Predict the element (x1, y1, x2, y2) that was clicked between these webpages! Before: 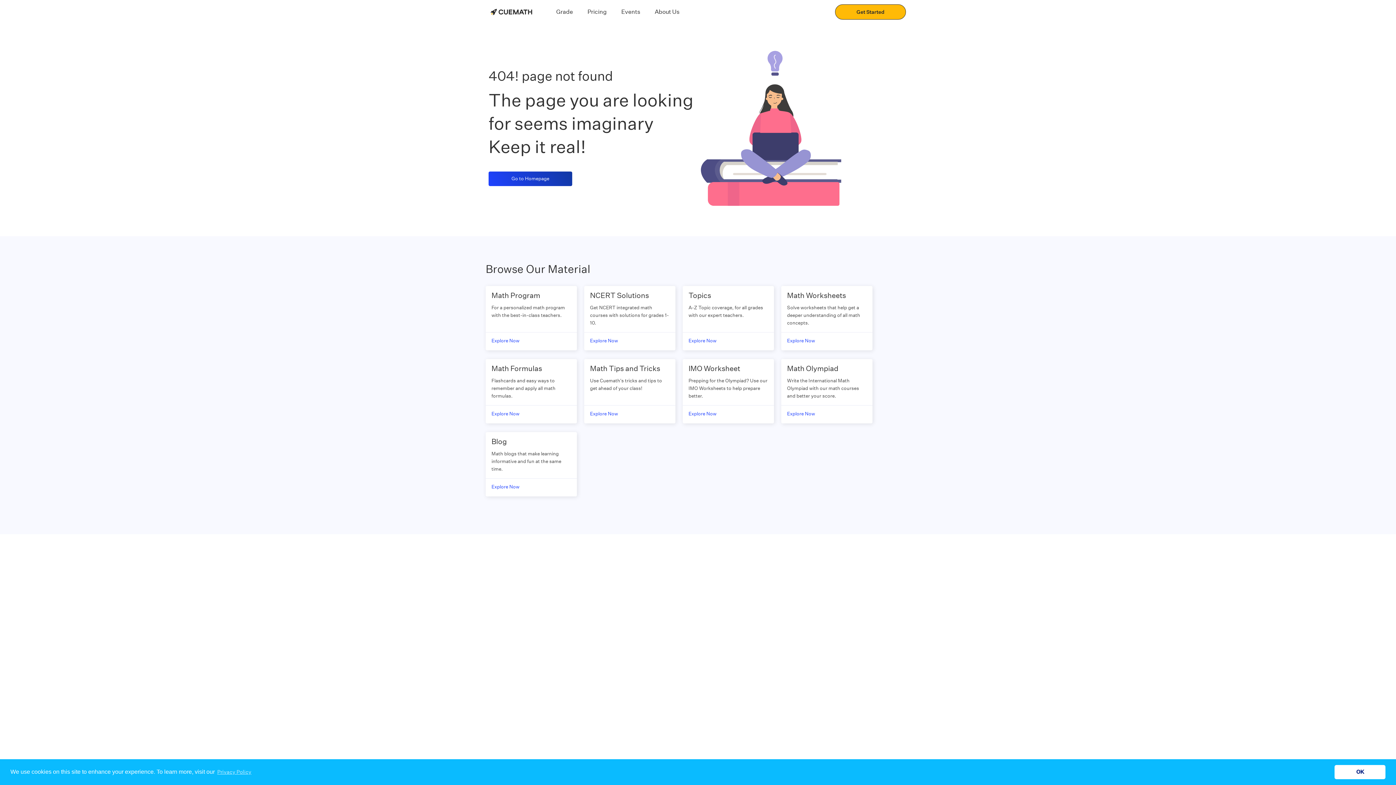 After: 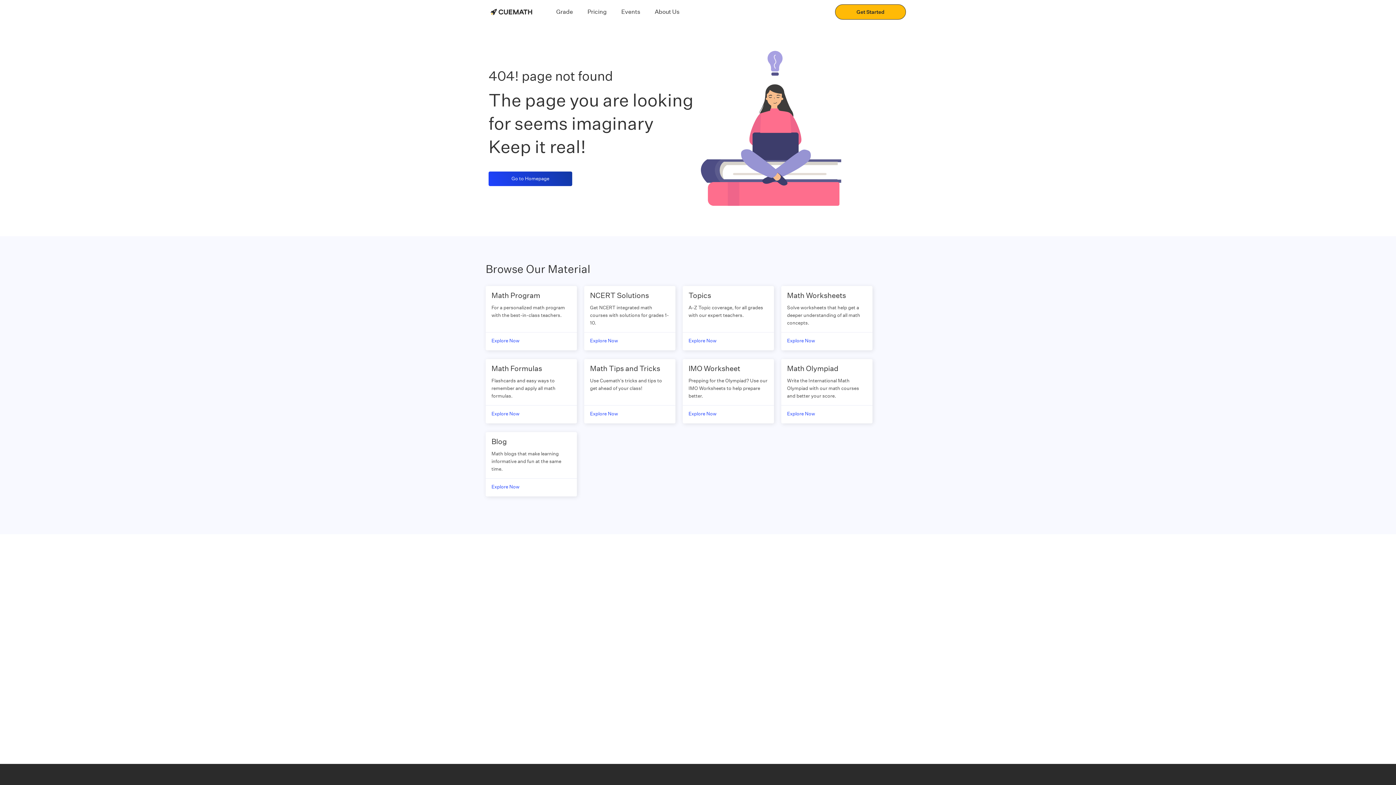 Action: bbox: (1334, 765, 1385, 779) label: dismiss cookie message